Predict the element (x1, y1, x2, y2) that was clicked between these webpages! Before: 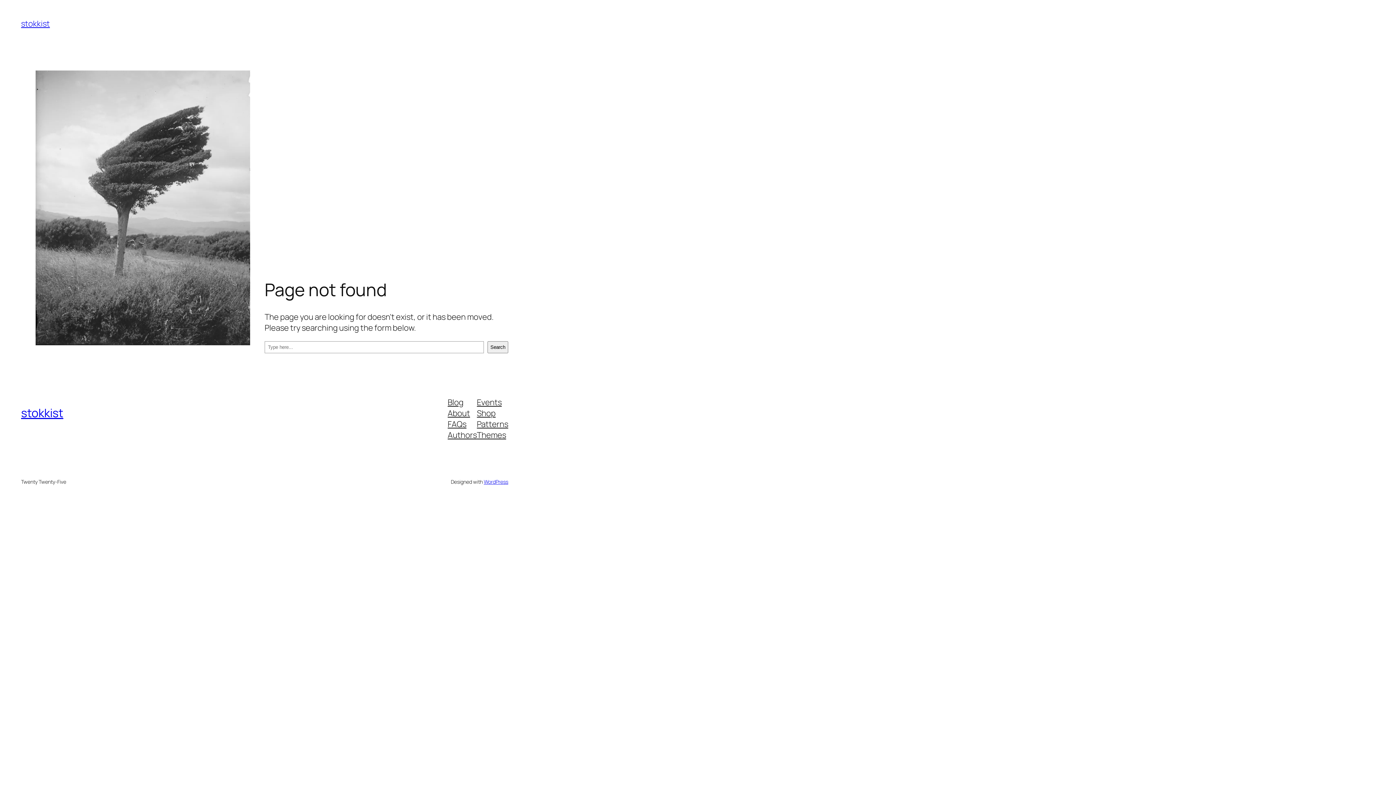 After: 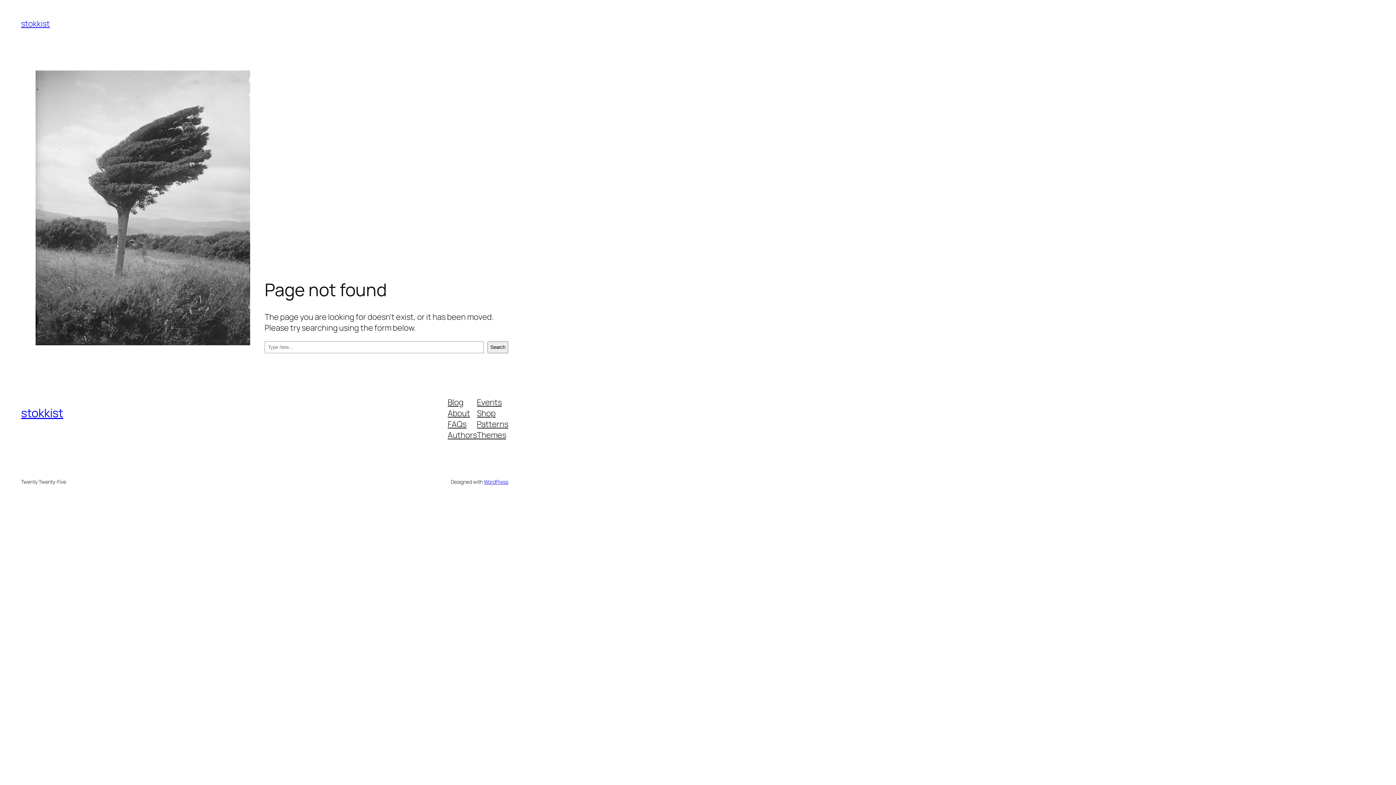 Action: label: Authors bbox: (447, 429, 477, 440)